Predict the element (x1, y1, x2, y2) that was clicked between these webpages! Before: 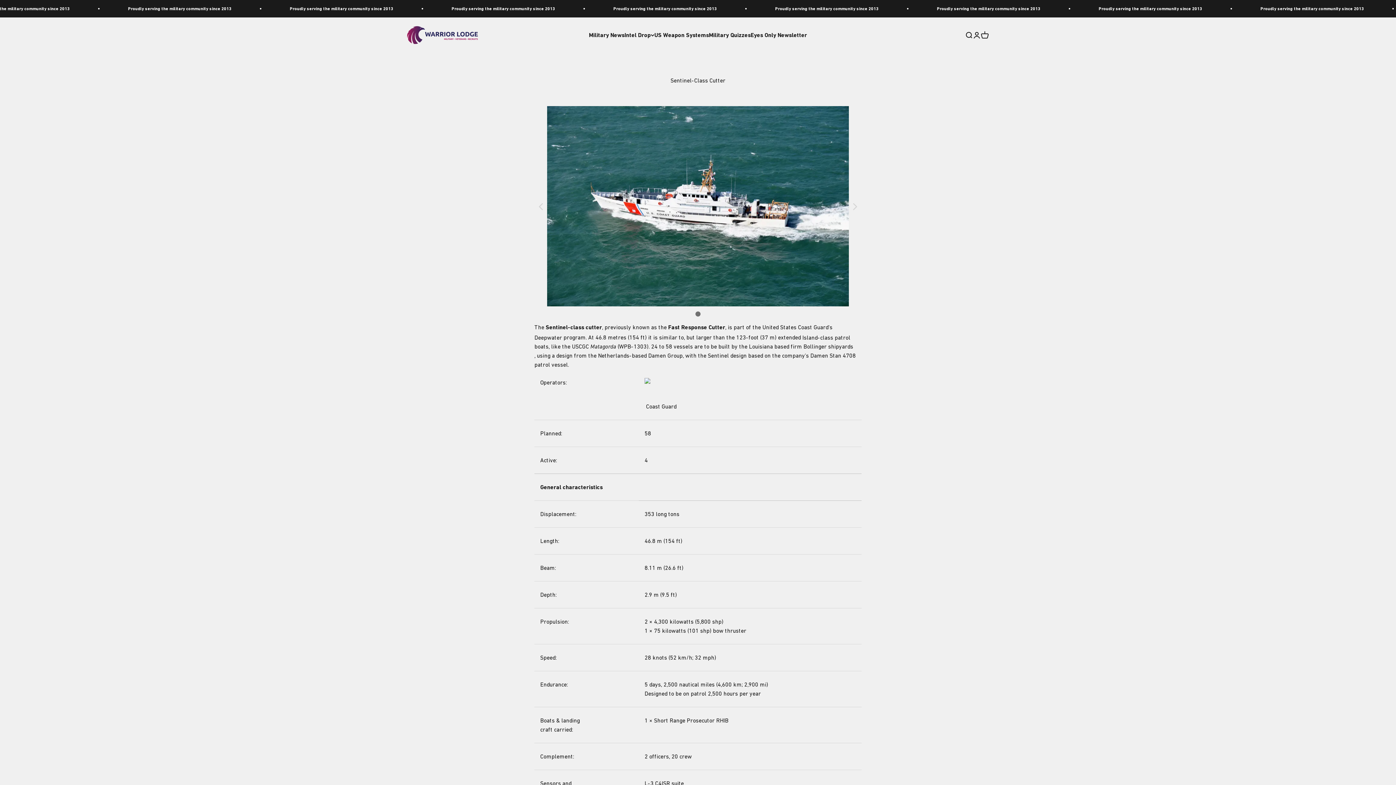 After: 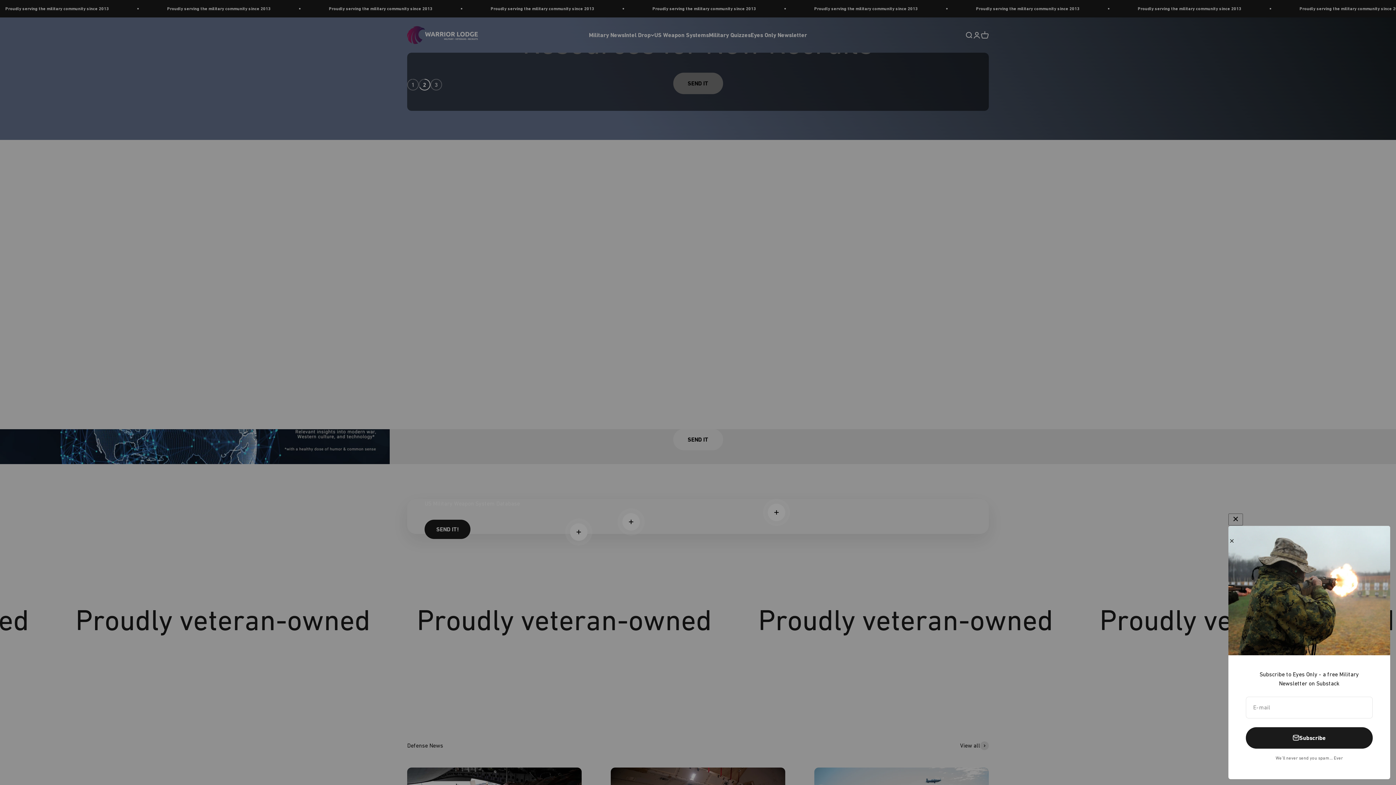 Action: label: Warrior Lodge bbox: (407, 26, 478, 44)